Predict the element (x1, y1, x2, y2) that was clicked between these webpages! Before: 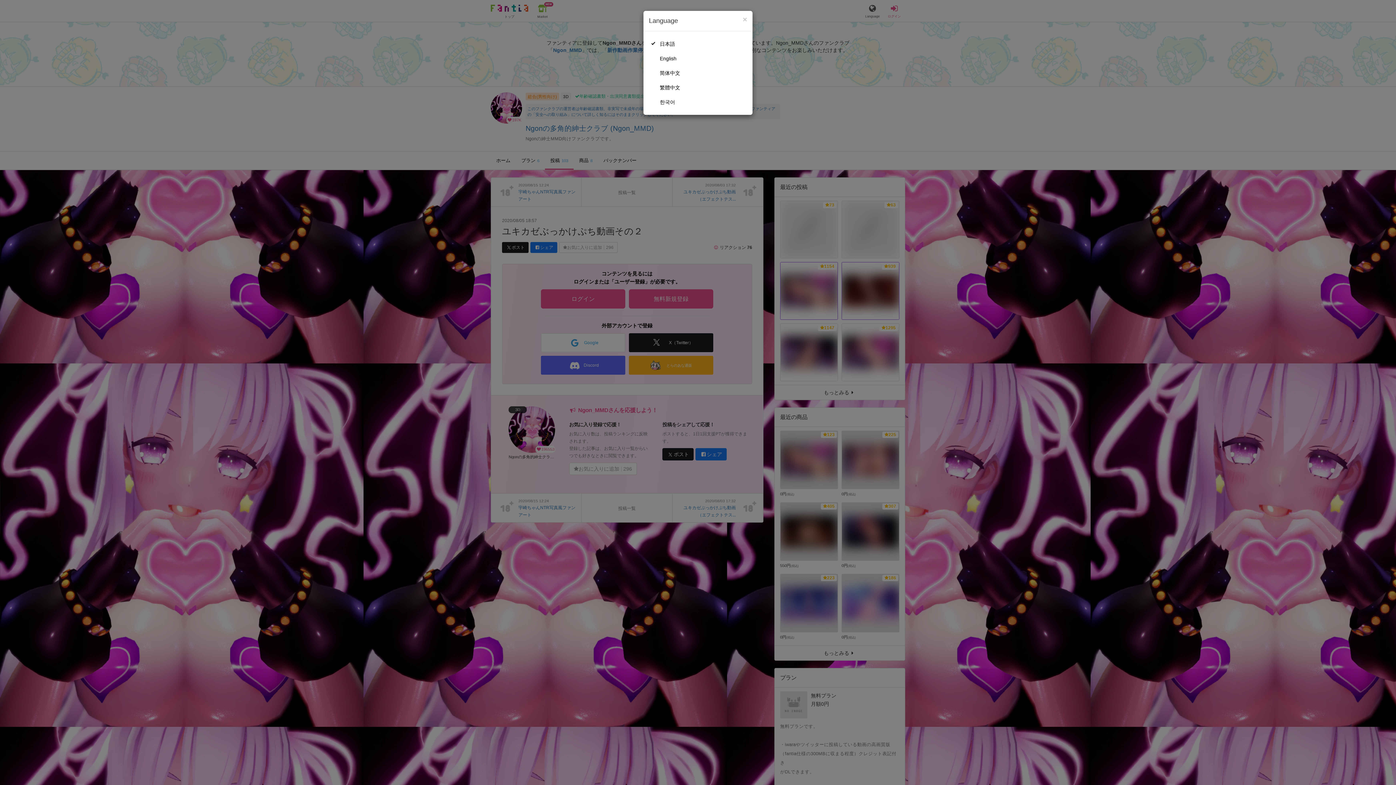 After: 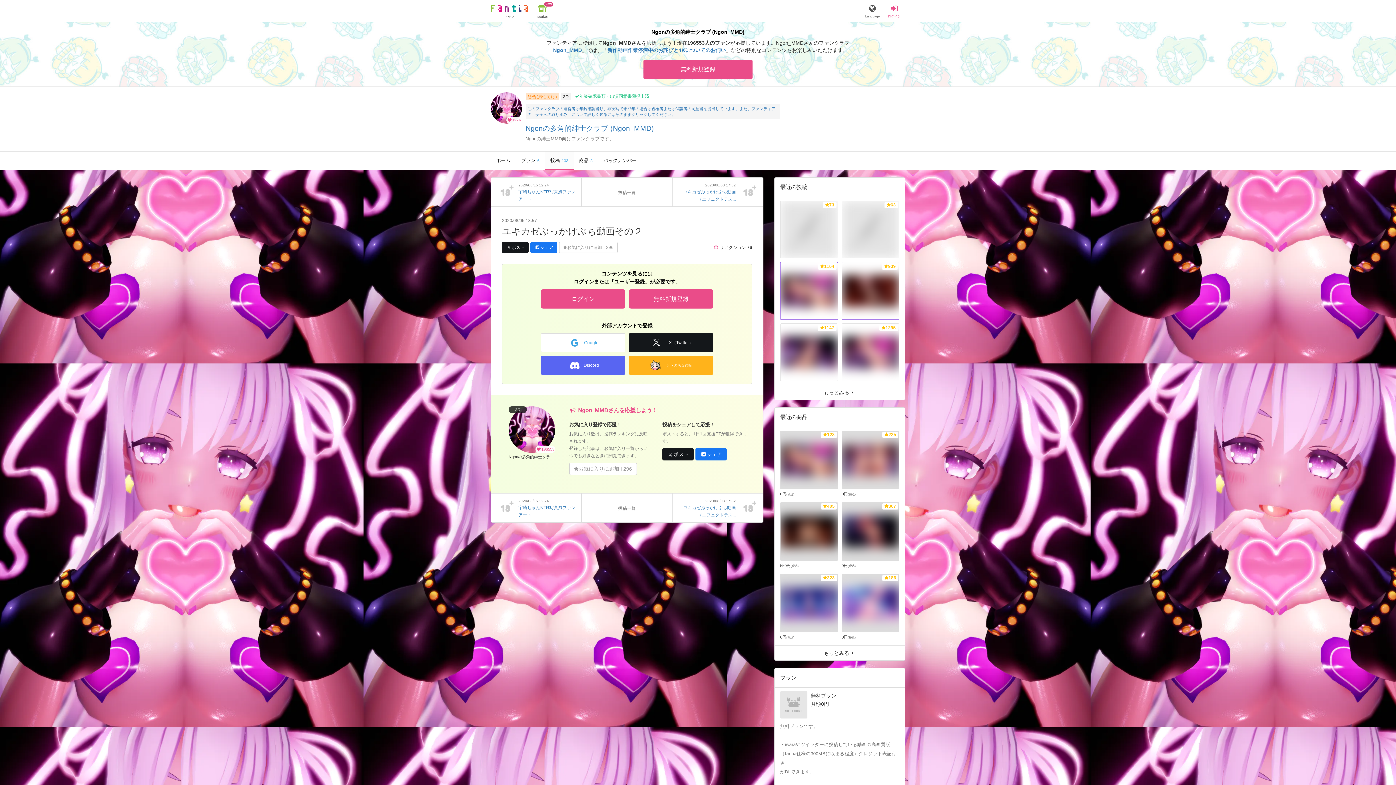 Action: label: Close bbox: (742, 15, 747, 23)